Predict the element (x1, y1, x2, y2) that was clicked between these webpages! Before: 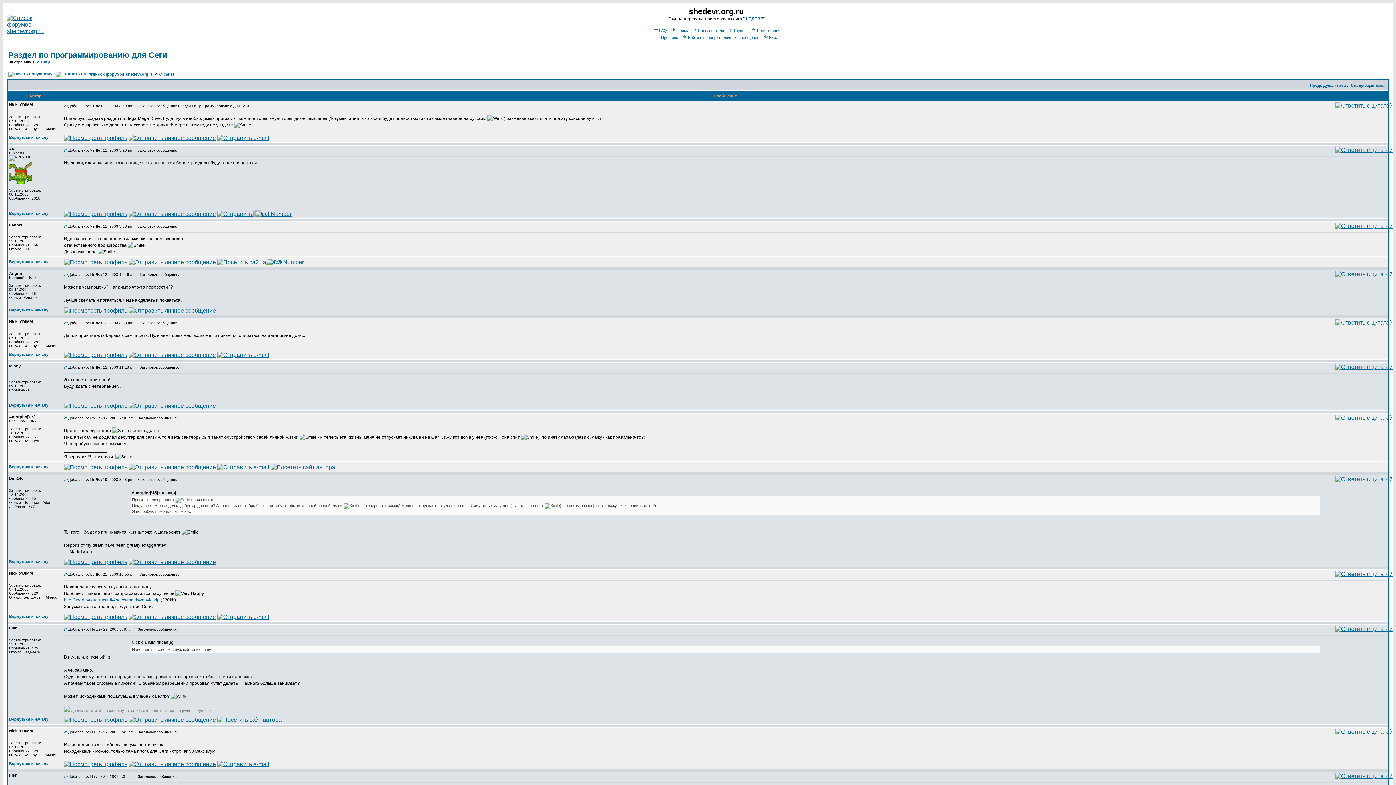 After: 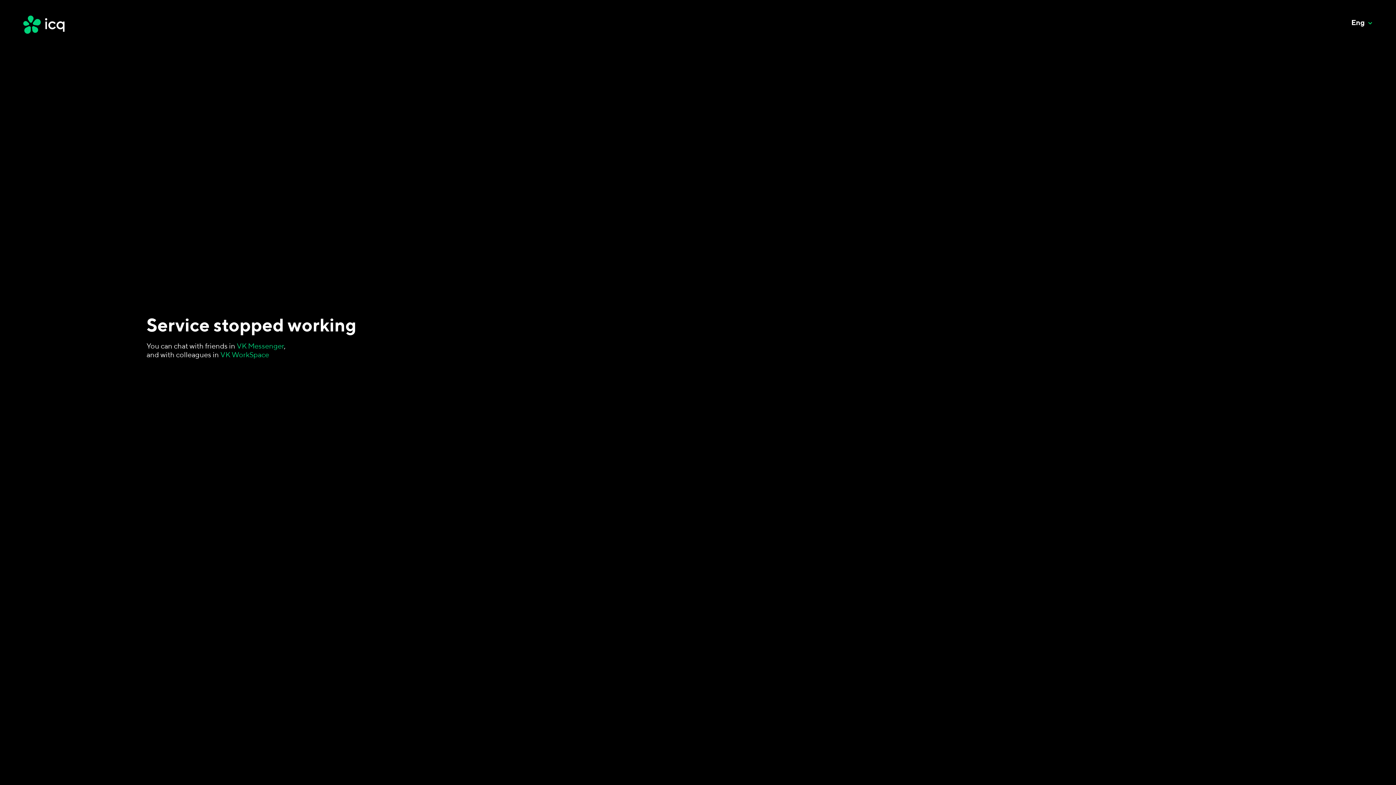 Action: bbox: (265, 259, 298, 265)